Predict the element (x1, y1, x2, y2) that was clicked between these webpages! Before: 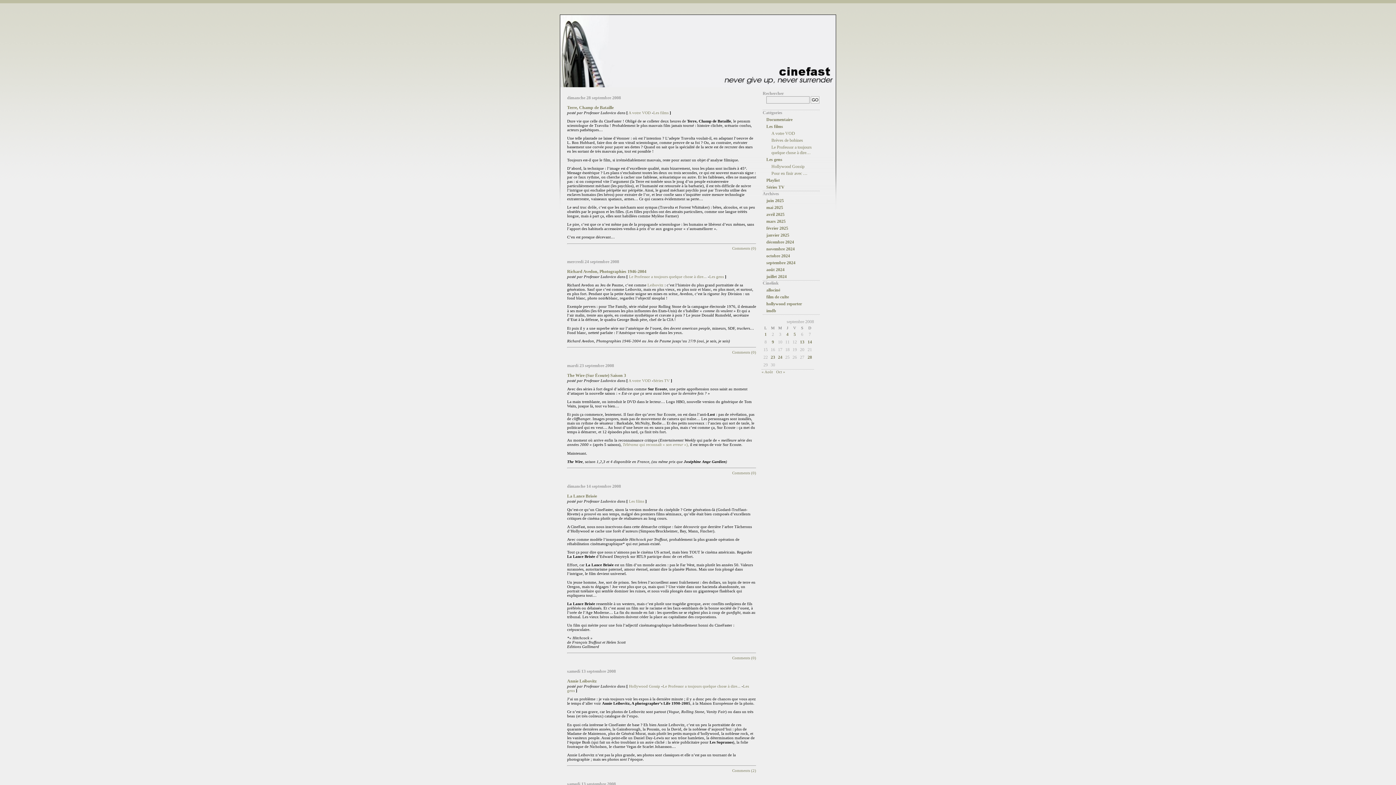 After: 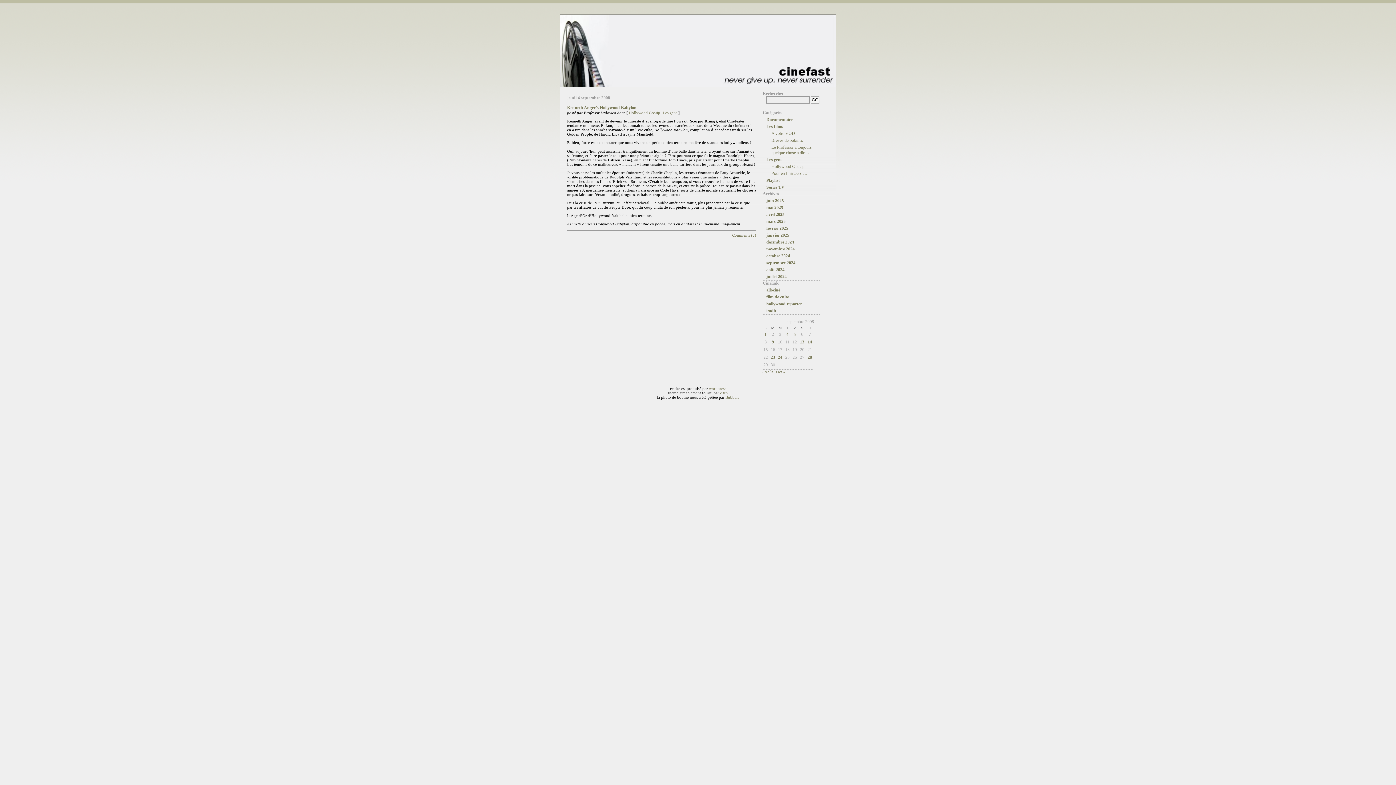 Action: label: Publications publiées sur 4 September 2008 bbox: (784, 332, 790, 337)